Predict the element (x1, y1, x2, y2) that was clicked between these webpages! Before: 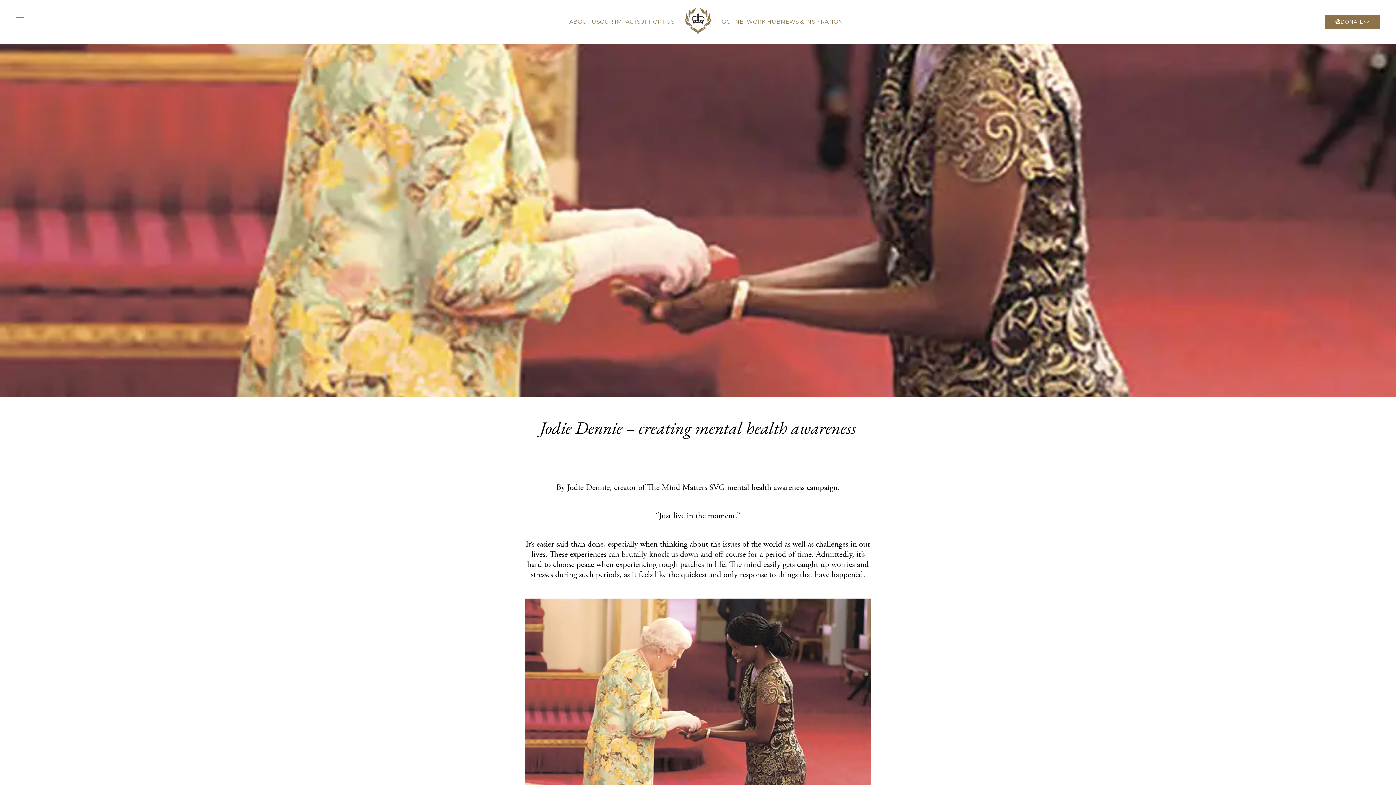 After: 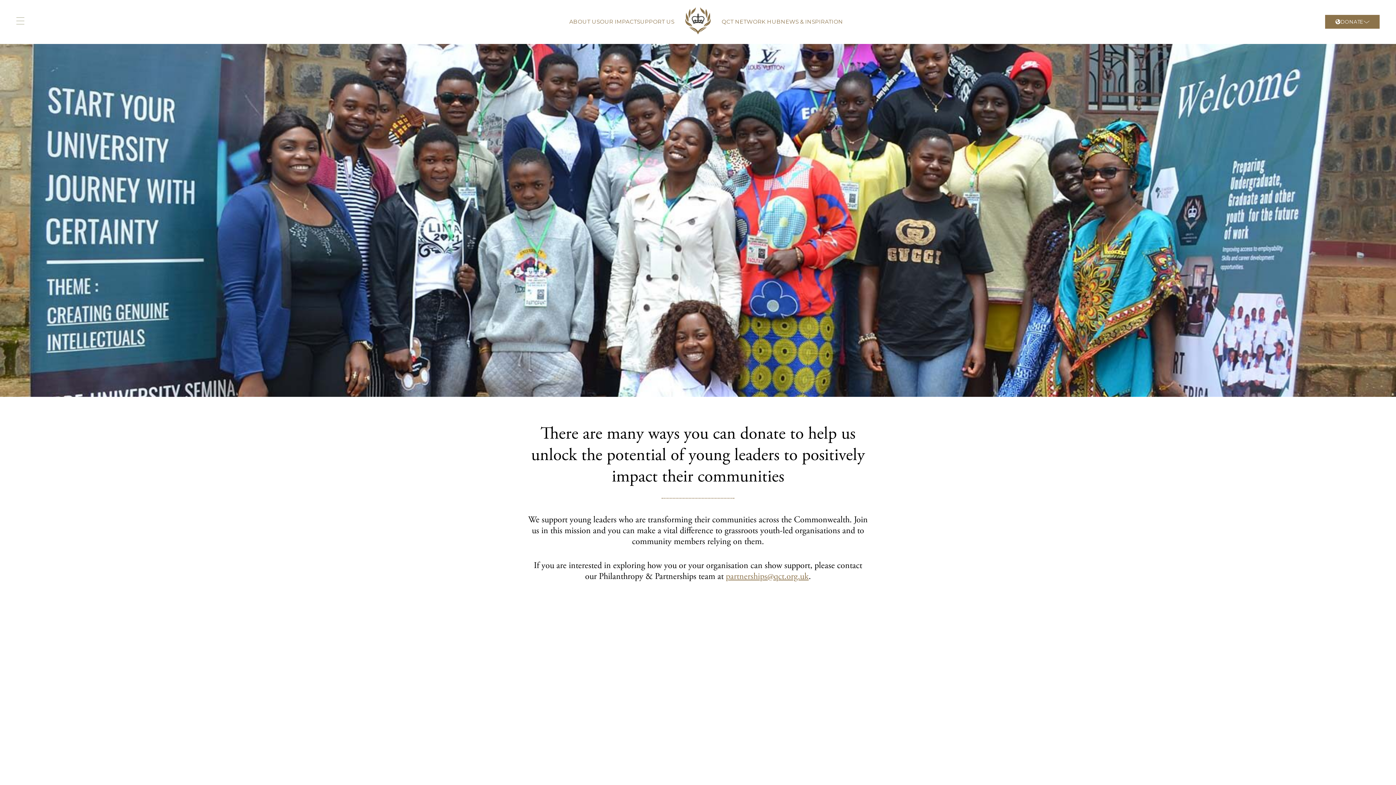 Action: bbox: (637, 18, 674, 25) label: SUPPORT US